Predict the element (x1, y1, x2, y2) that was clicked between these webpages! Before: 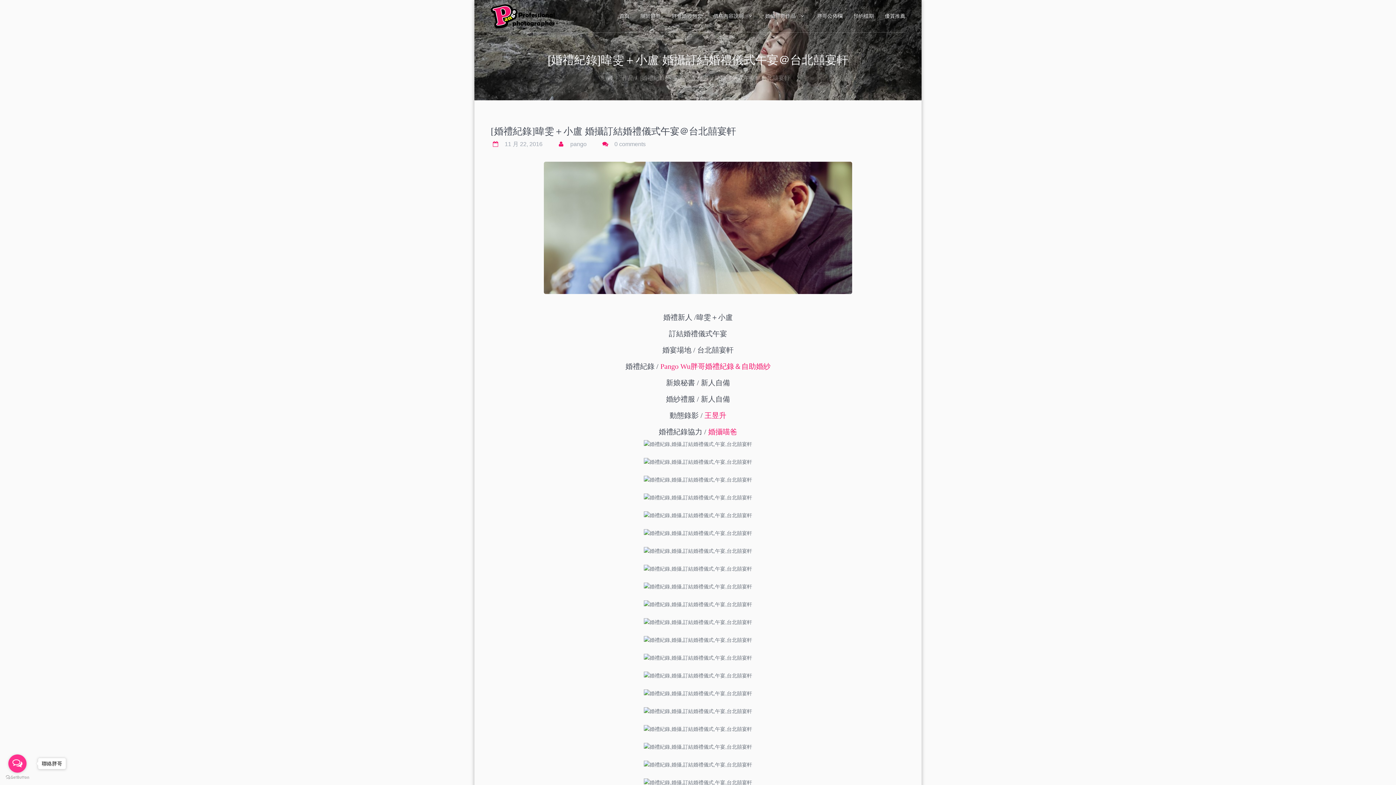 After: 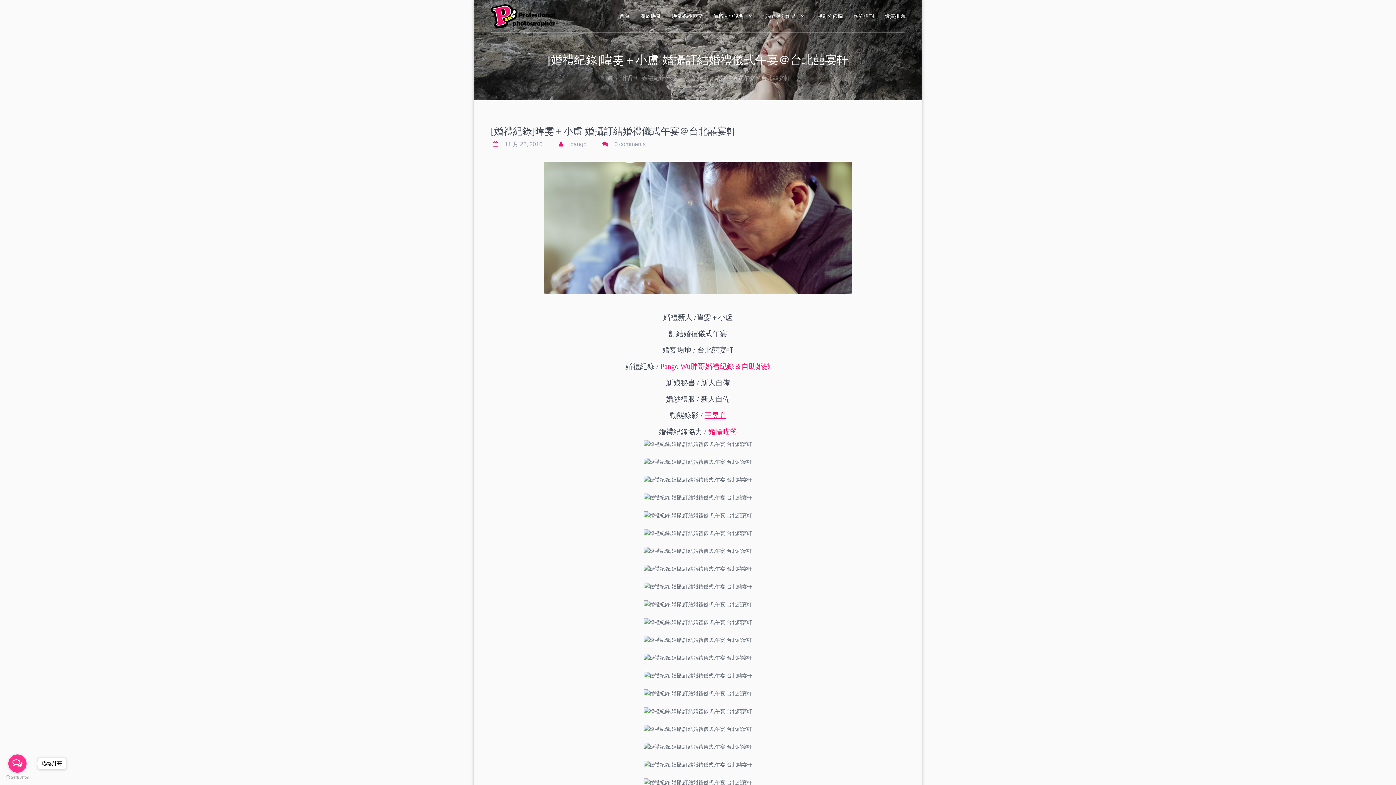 Action: bbox: (704, 411, 726, 419) label: 王昱升